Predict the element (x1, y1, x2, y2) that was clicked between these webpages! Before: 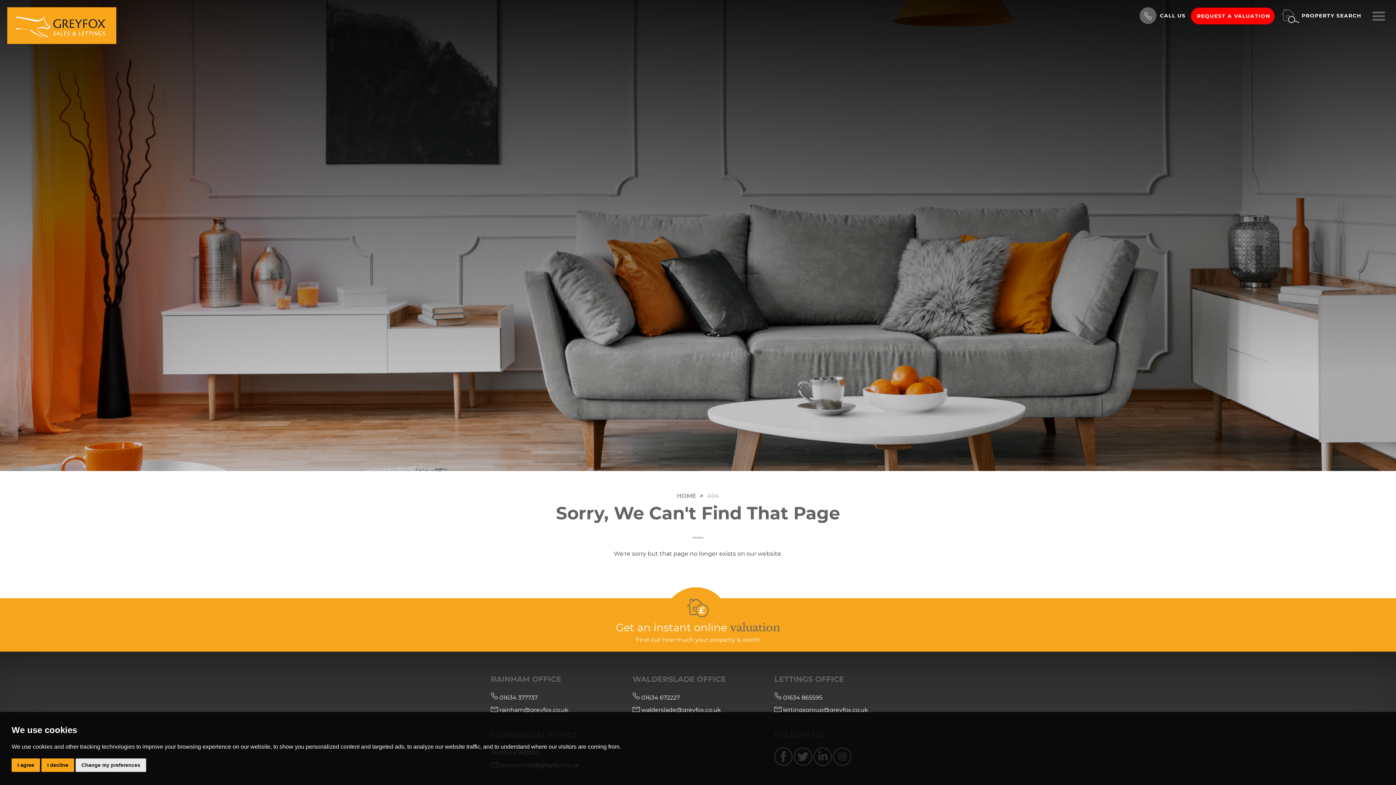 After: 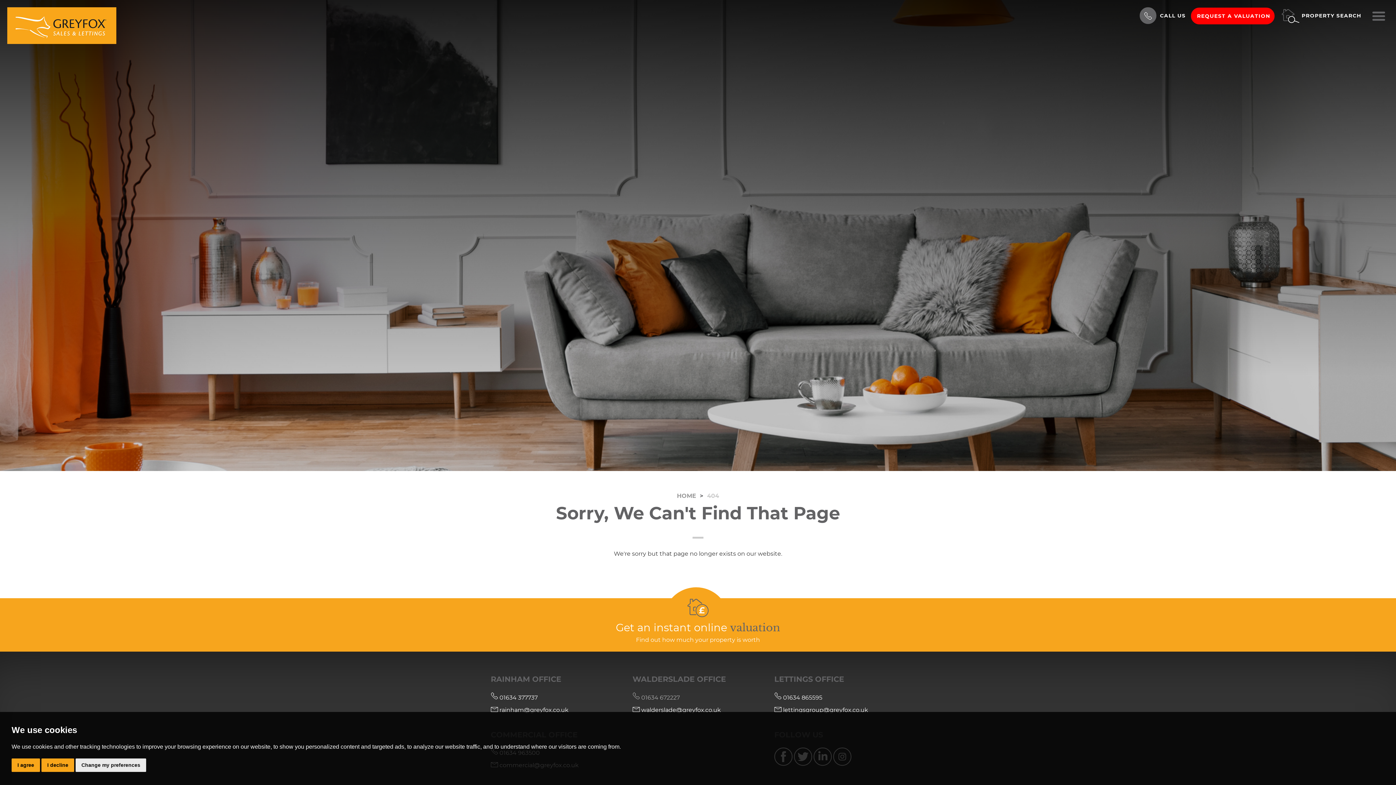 Action: bbox: (632, 694, 680, 701) label:  01634 672227